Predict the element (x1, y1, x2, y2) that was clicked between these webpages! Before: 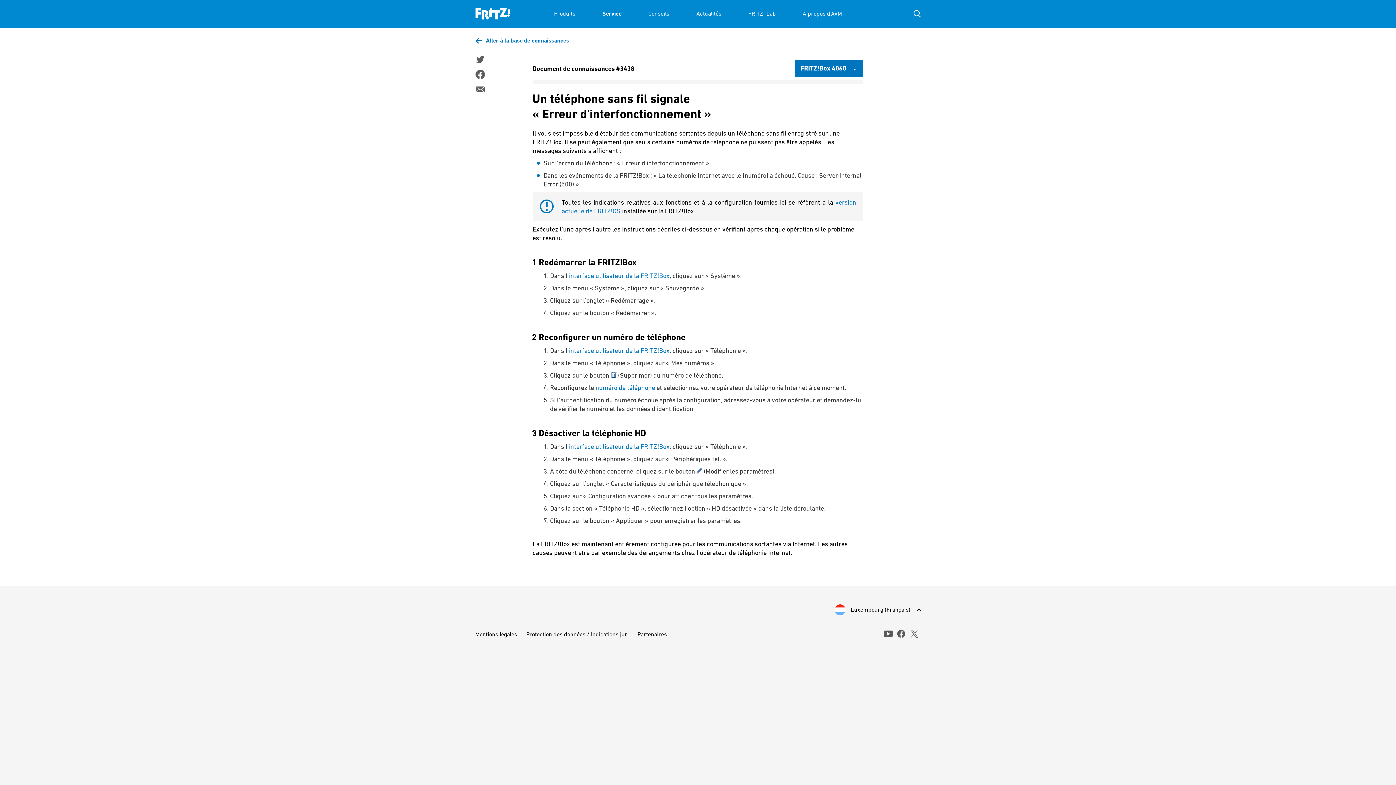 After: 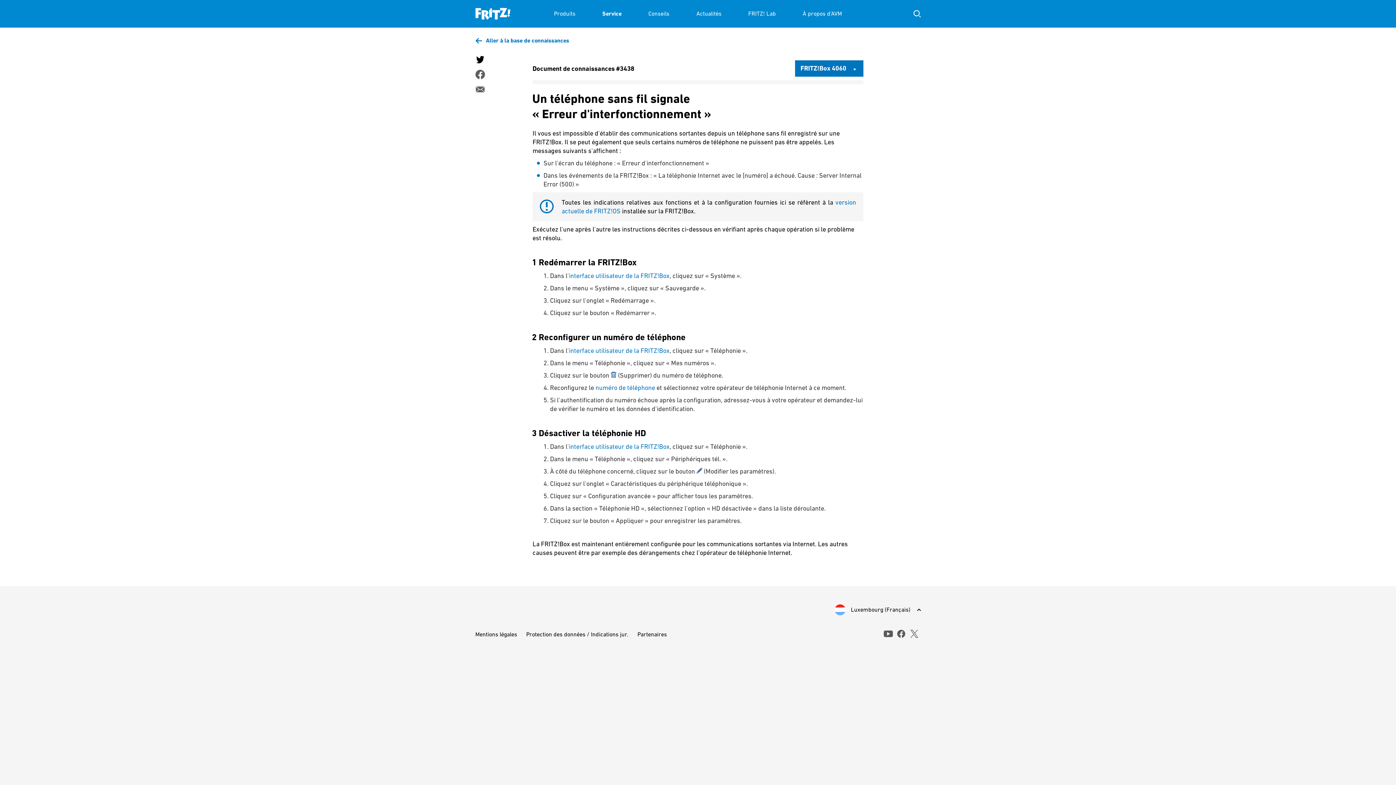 Action: bbox: (475, 54, 484, 64)